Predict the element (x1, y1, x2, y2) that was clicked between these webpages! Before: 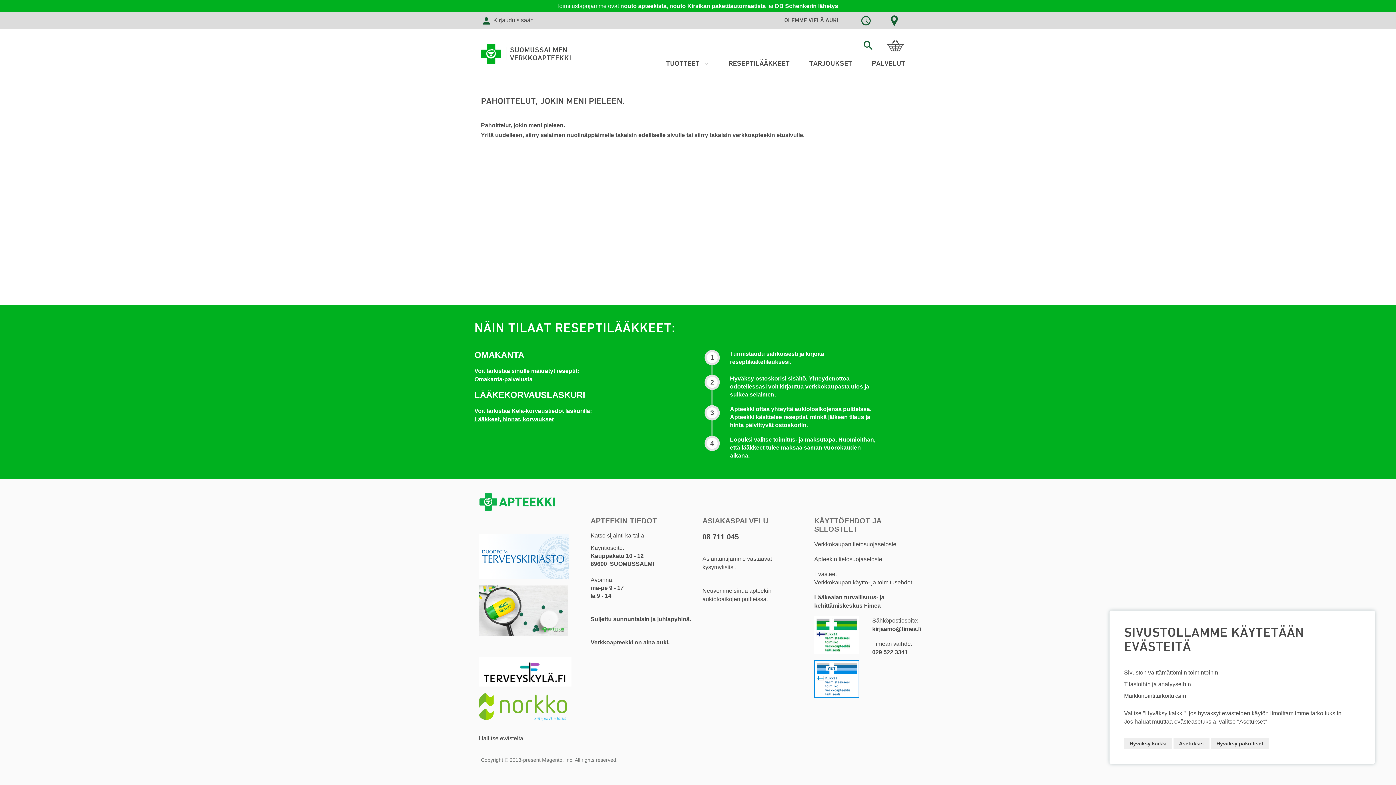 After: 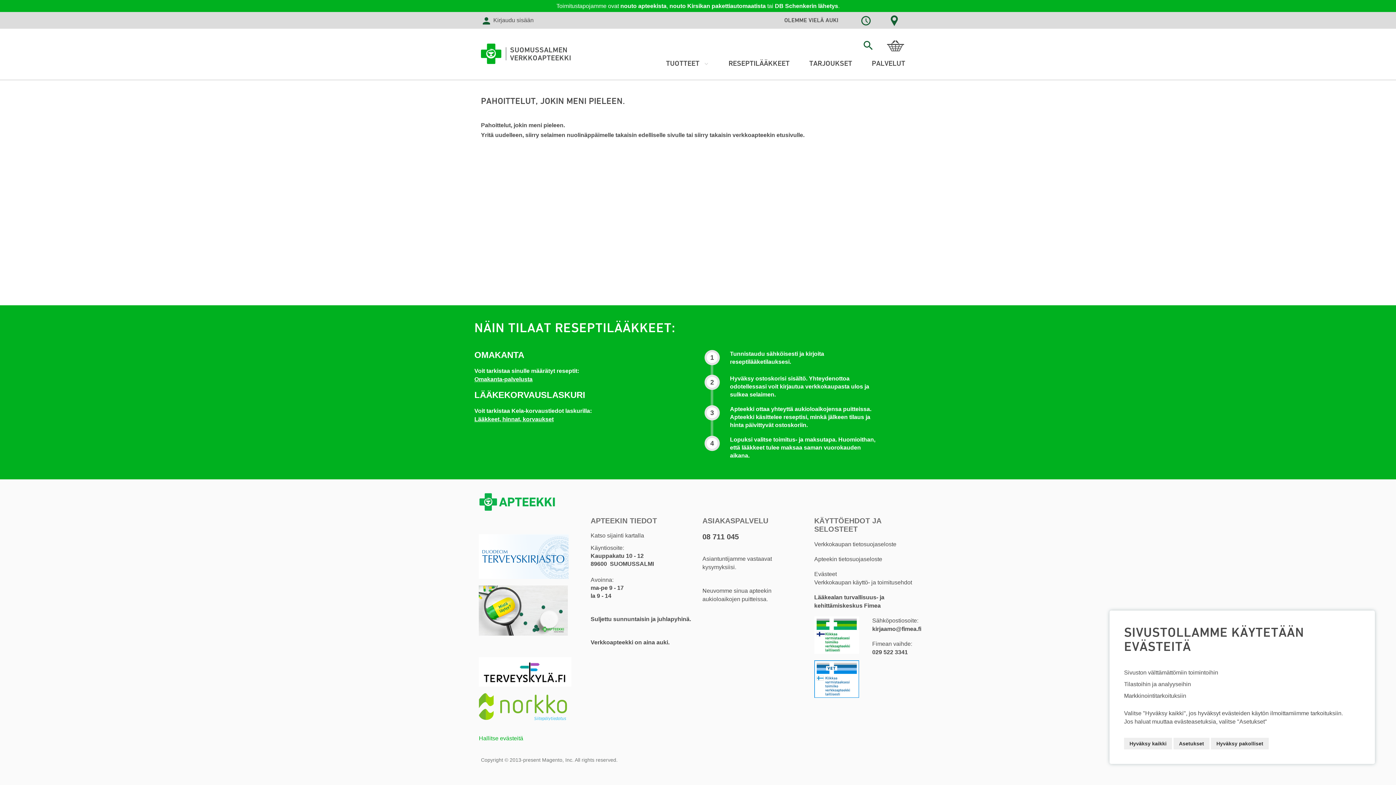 Action: bbox: (479, 735, 523, 741) label: Hallitse evästeitä